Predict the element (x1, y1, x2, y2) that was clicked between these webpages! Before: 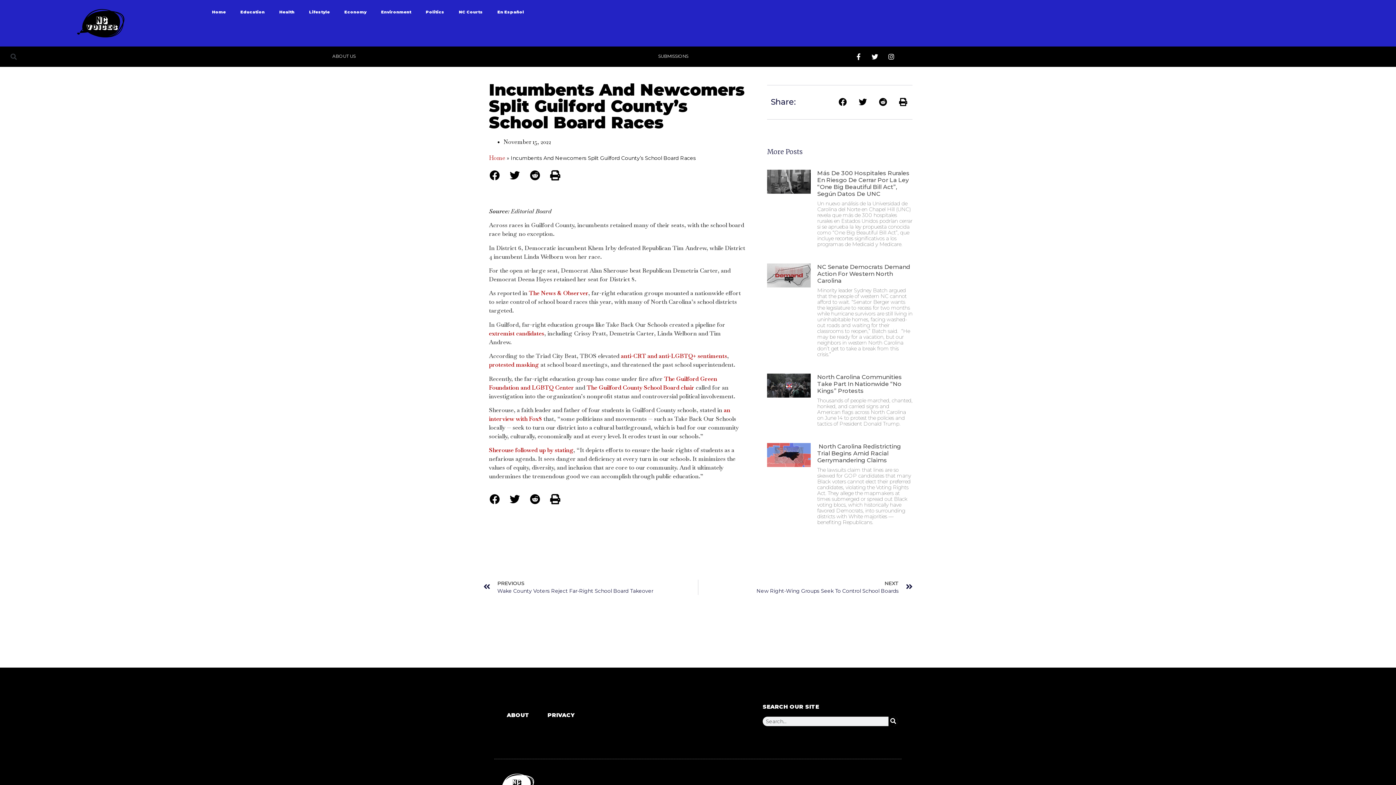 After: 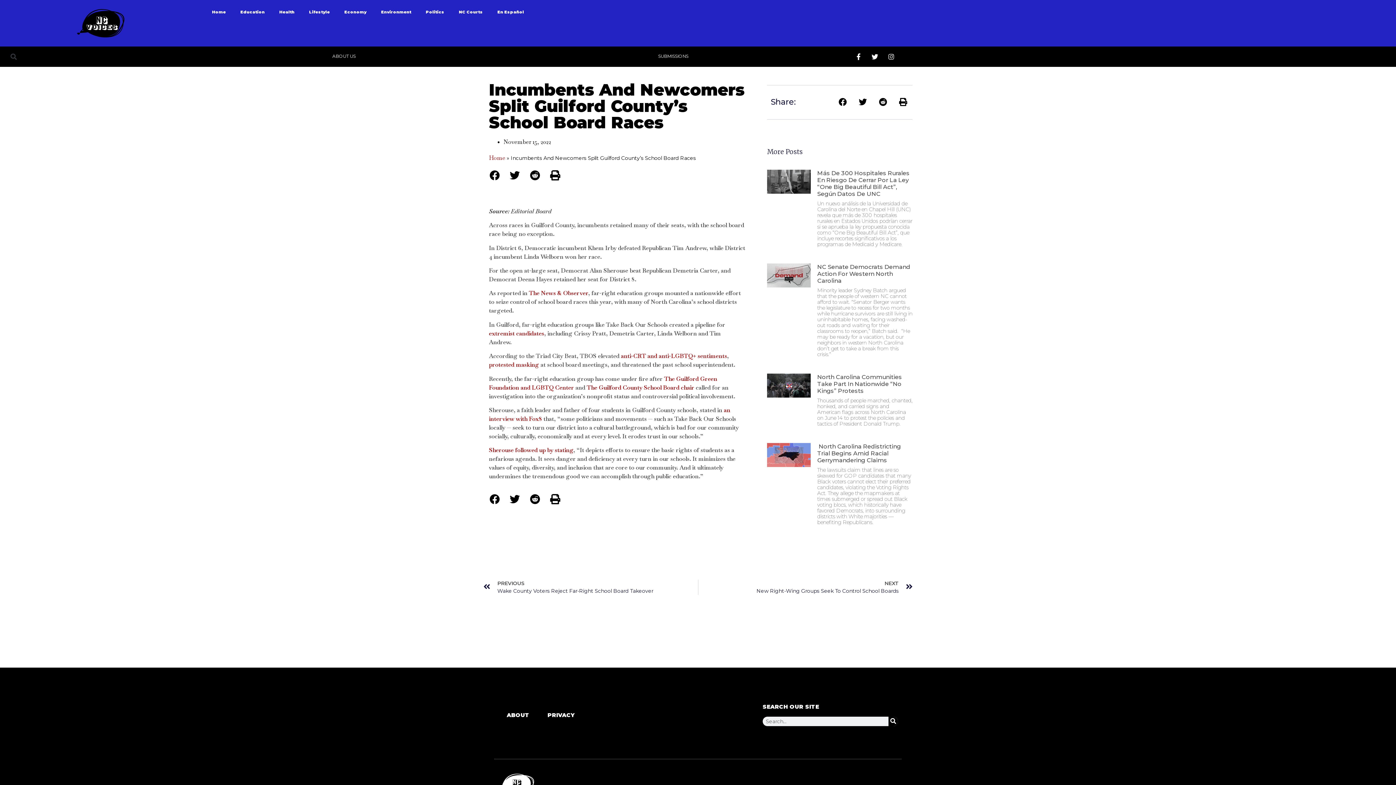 Action: bbox: (884, 50, 898, 63) label: Instagram